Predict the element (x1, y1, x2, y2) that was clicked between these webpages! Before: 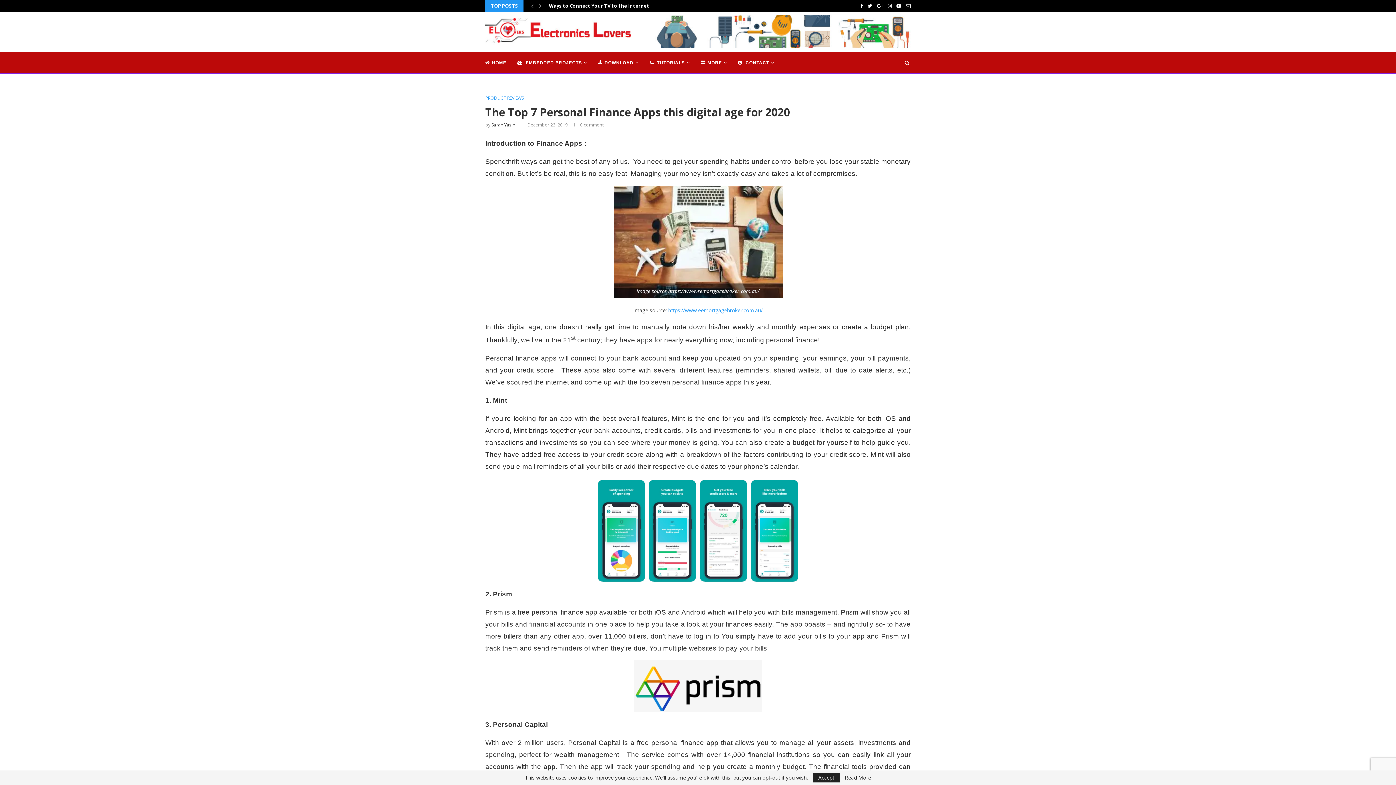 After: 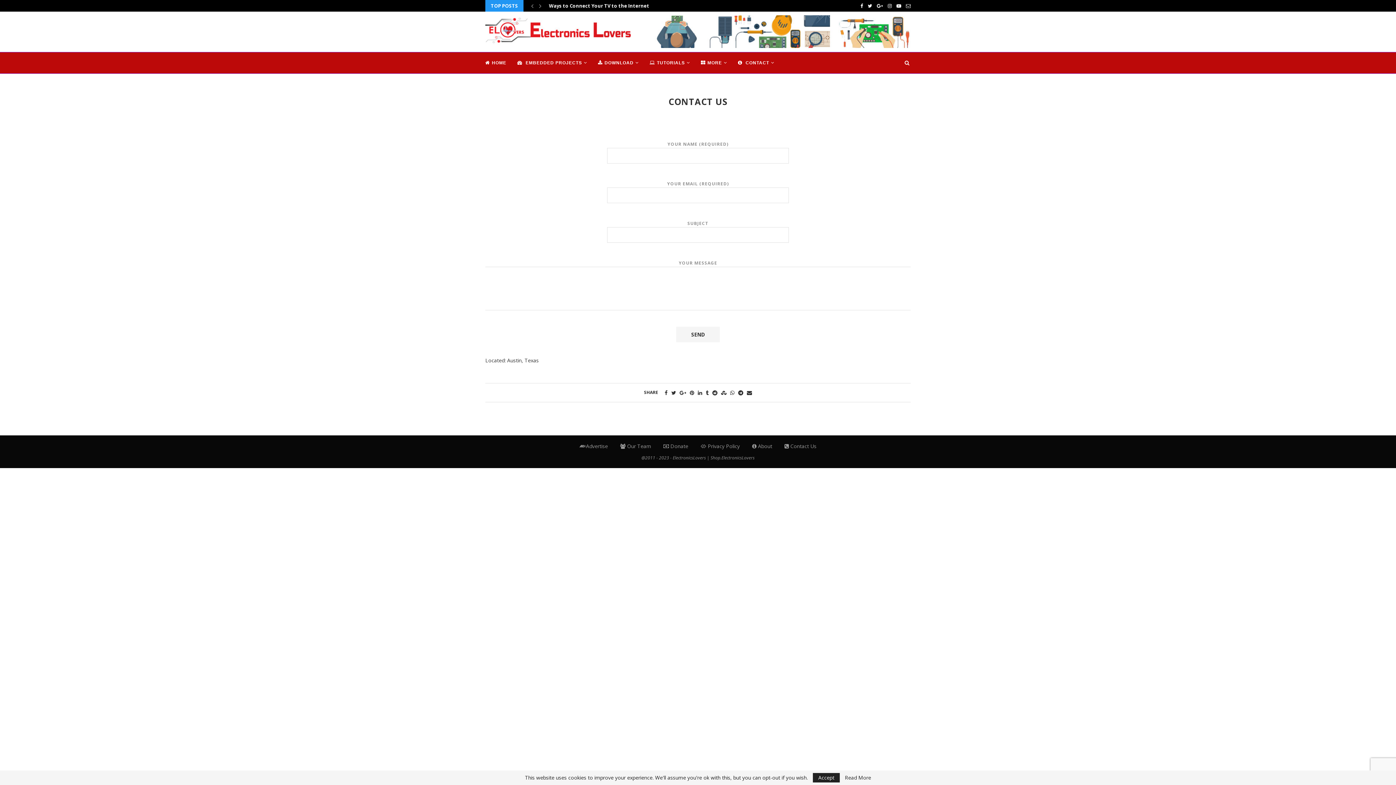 Action: label: Read More bbox: (845, 775, 871, 780)